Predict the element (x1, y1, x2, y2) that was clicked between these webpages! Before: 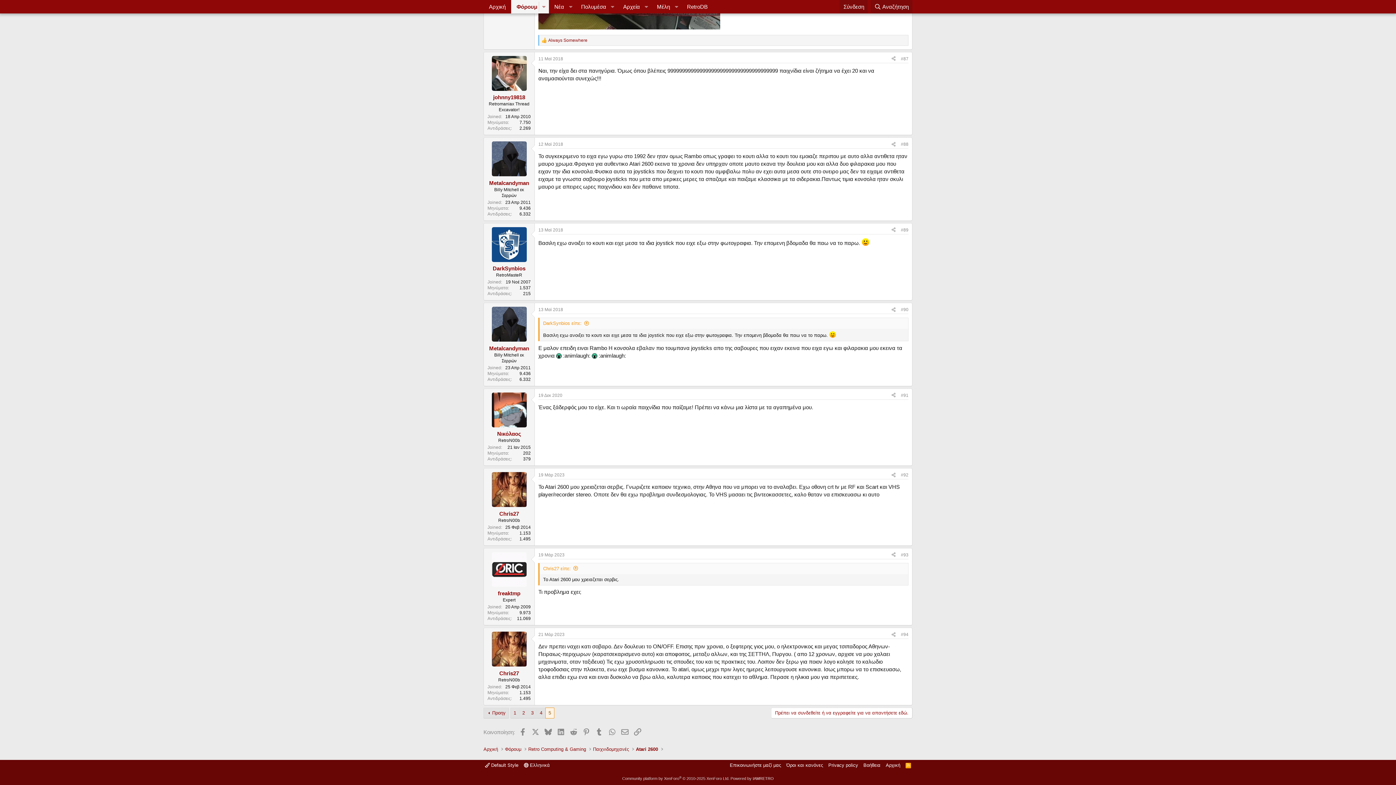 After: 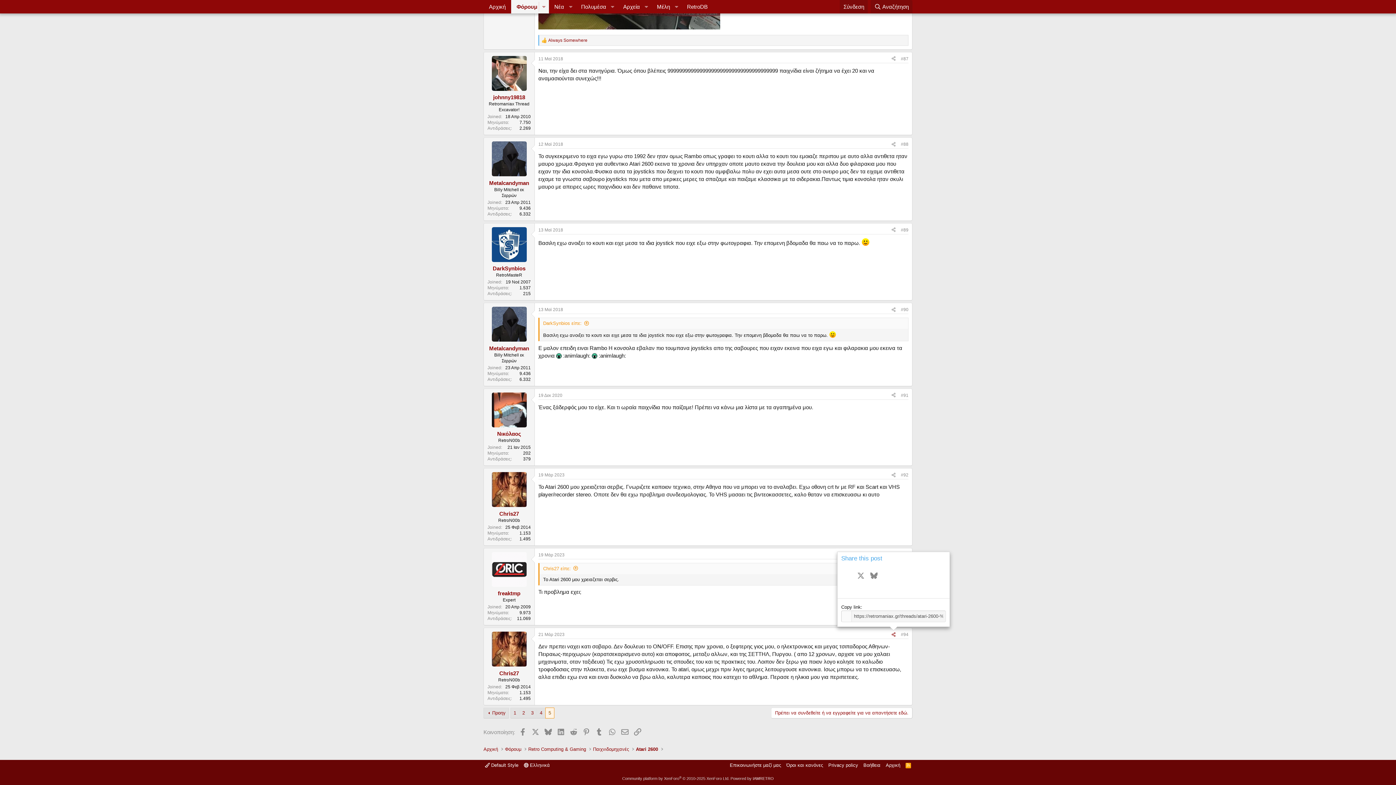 Action: label: Κοινοποίηση bbox: (889, 630, 898, 638)